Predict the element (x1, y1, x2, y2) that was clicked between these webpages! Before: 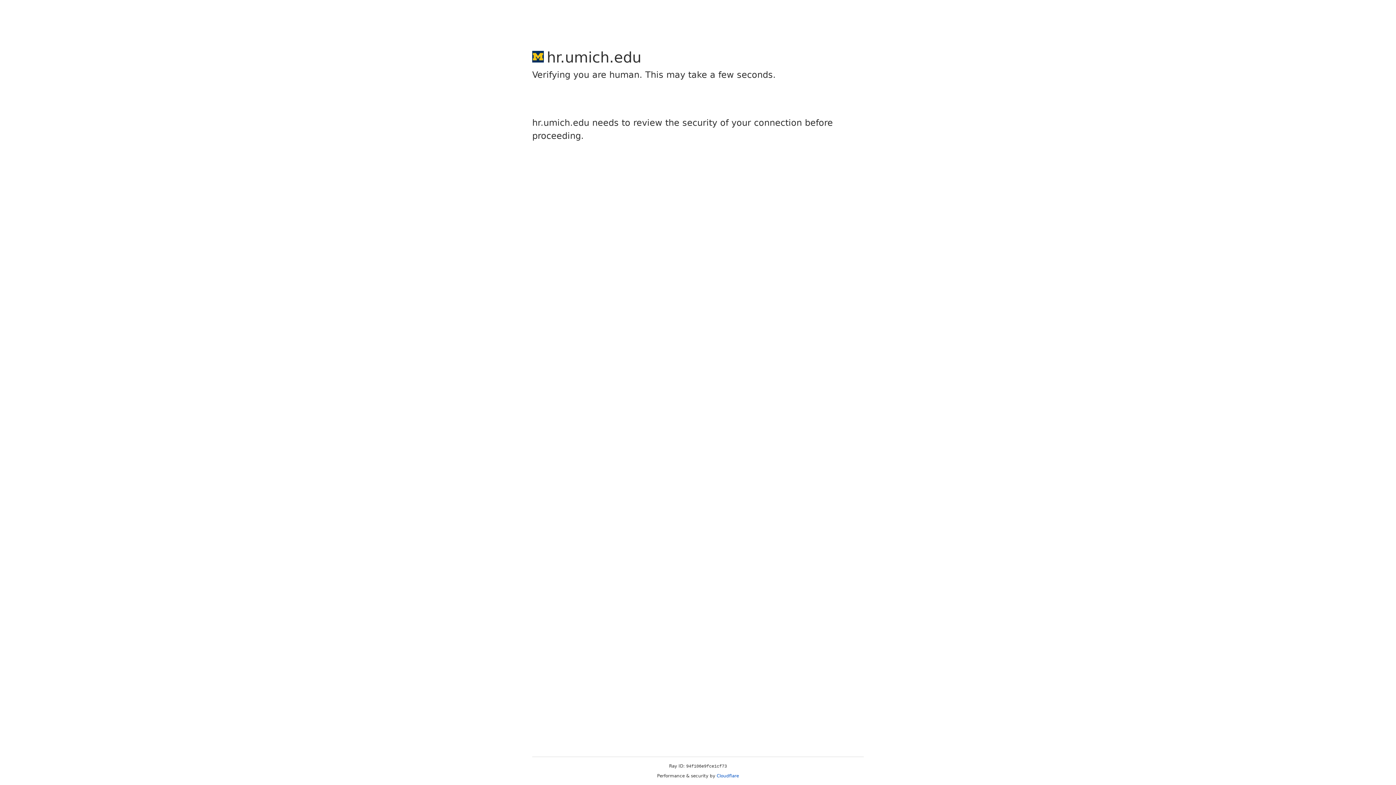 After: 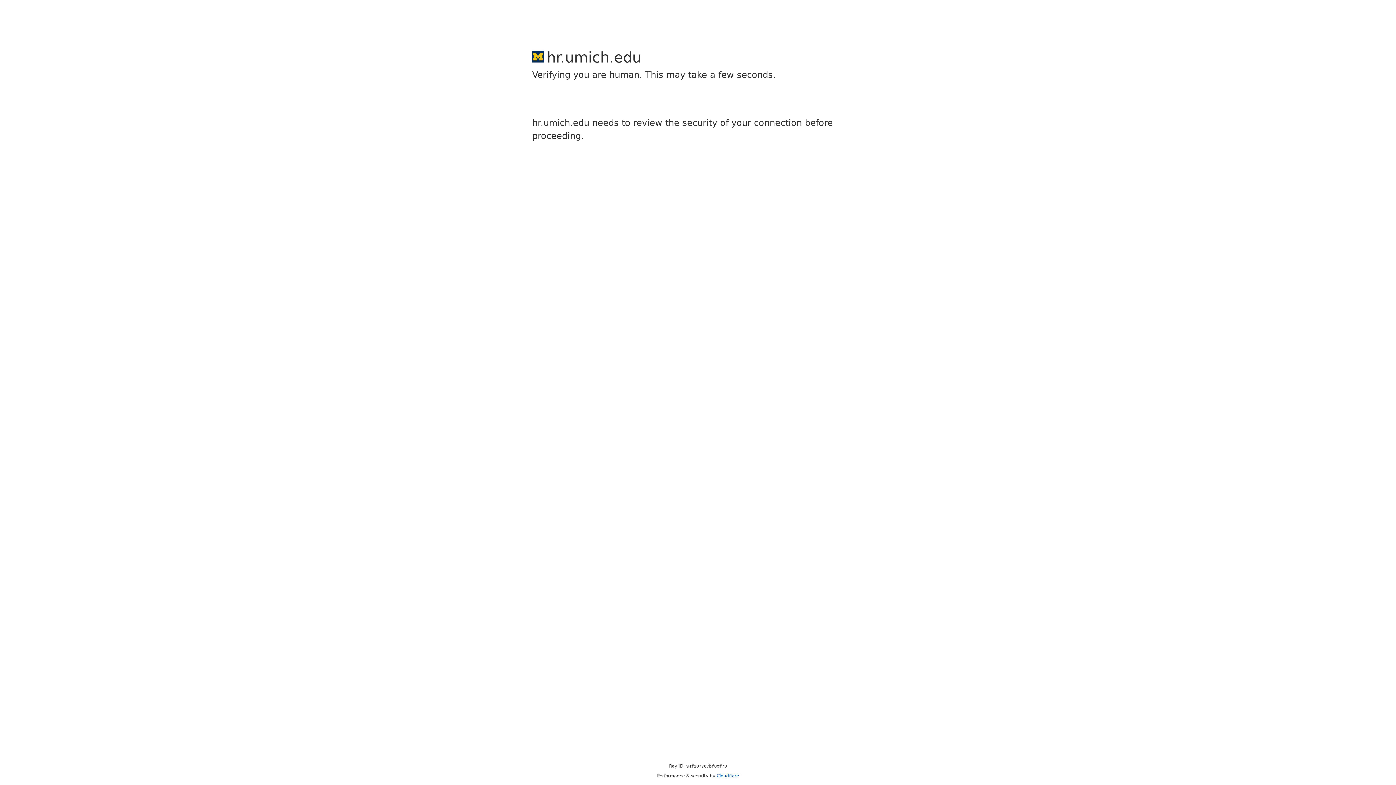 Action: bbox: (716, 773, 739, 778) label: Cloudflare